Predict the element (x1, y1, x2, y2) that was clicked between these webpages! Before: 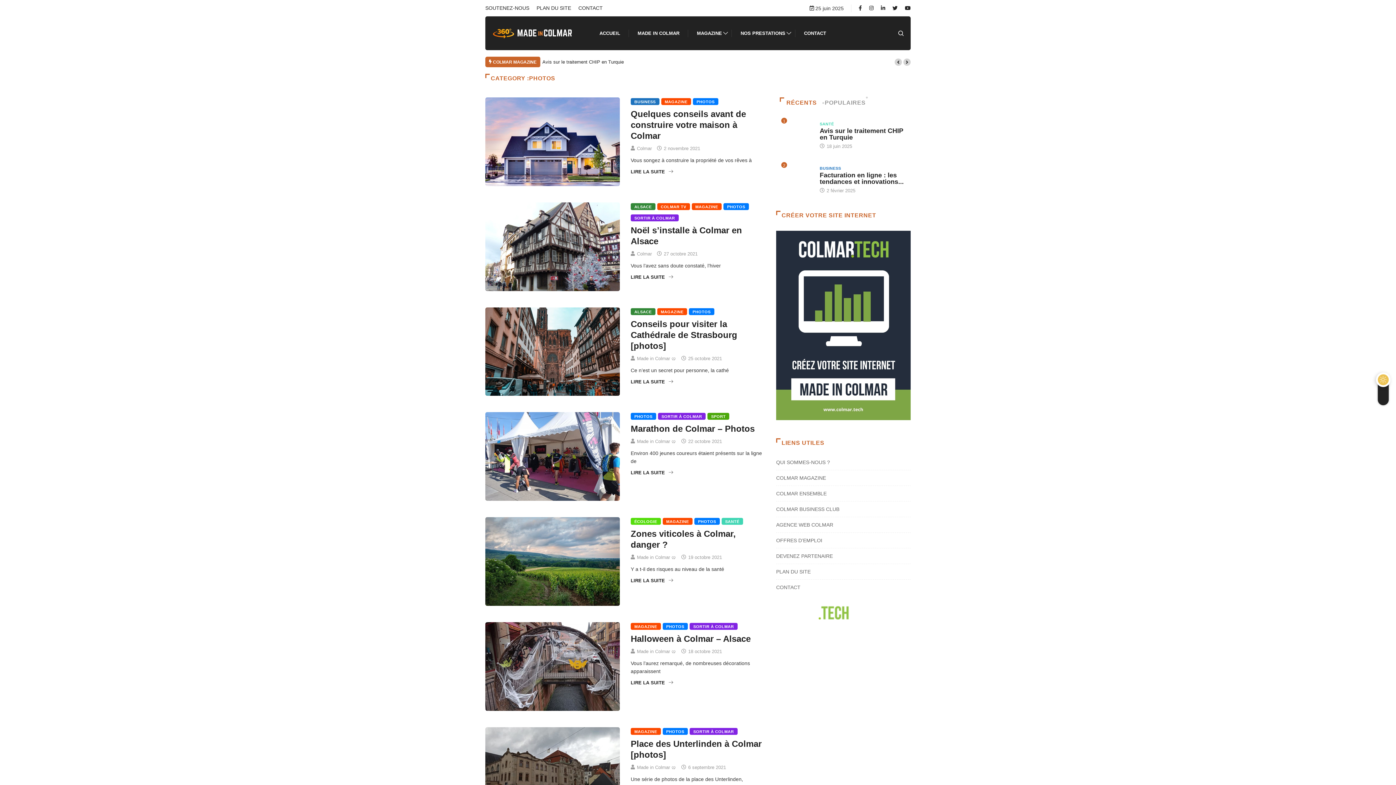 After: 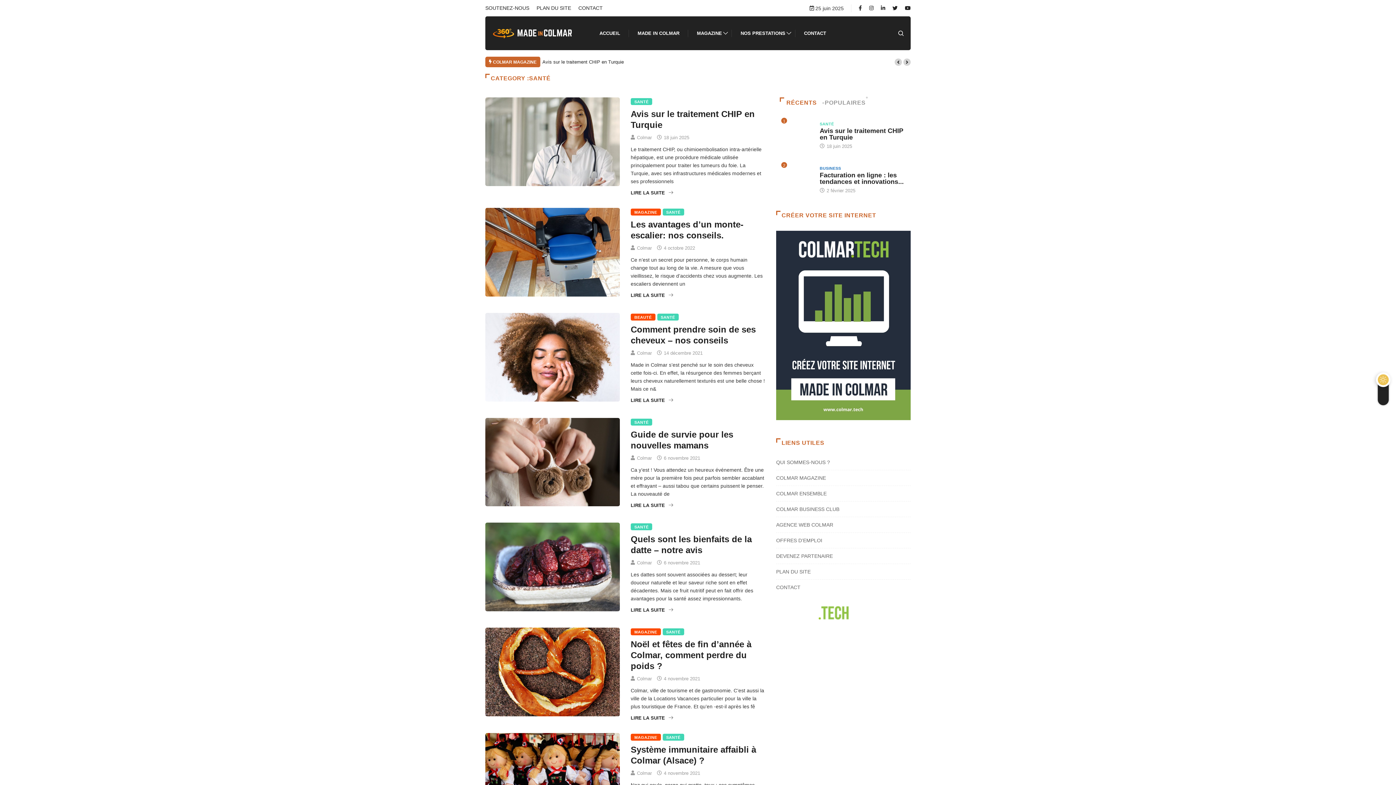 Action: bbox: (819, 120, 834, 127) label: SANTÉ